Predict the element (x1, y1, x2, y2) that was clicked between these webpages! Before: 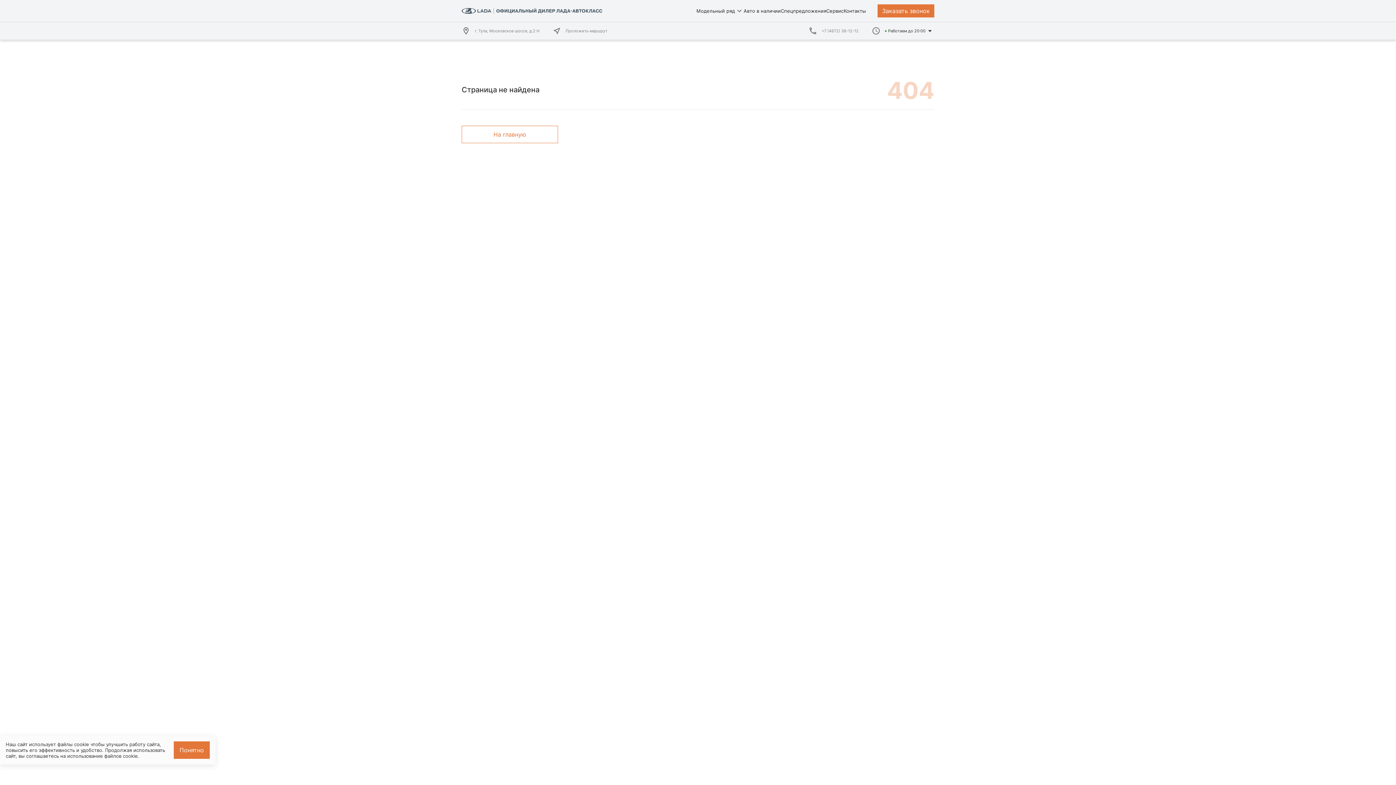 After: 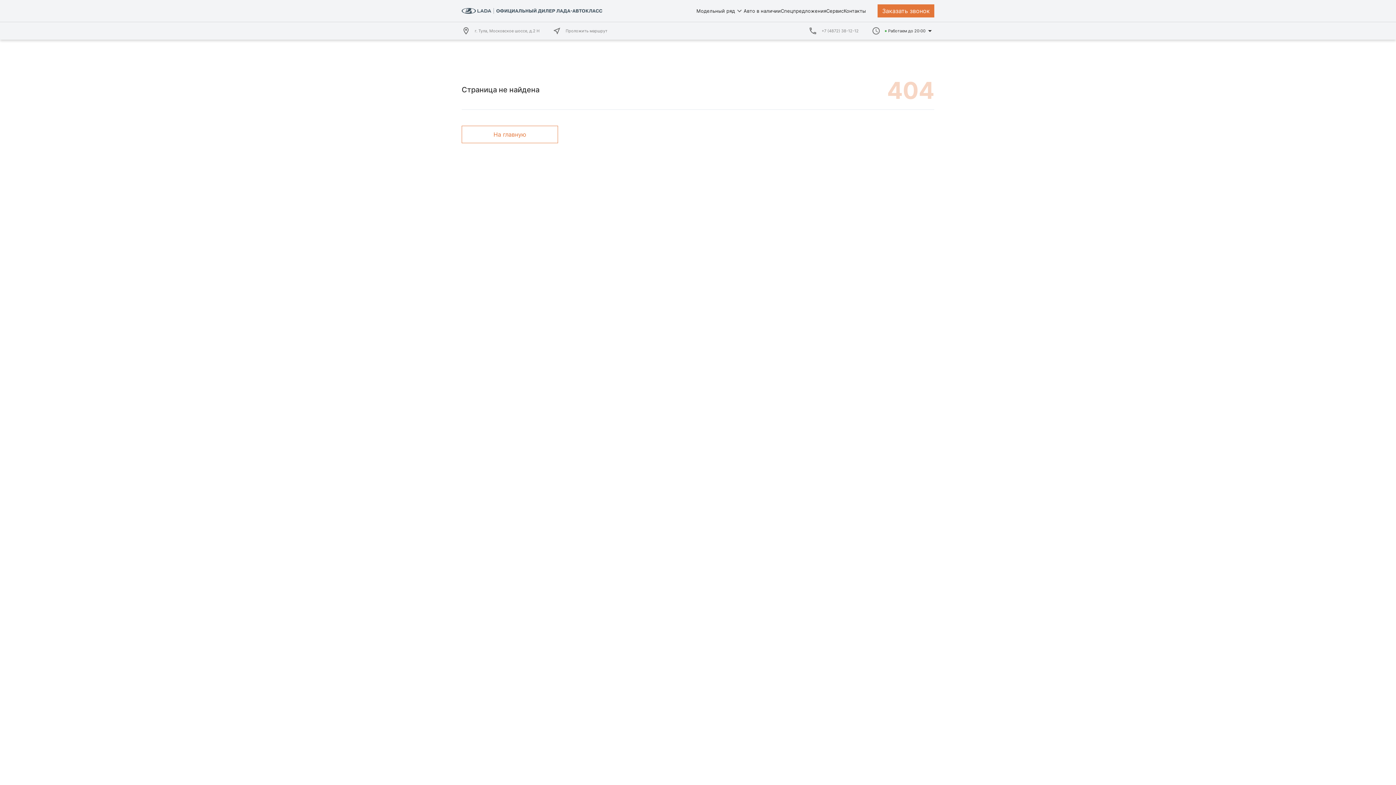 Action: label: Понятно bbox: (173, 741, 209, 759)